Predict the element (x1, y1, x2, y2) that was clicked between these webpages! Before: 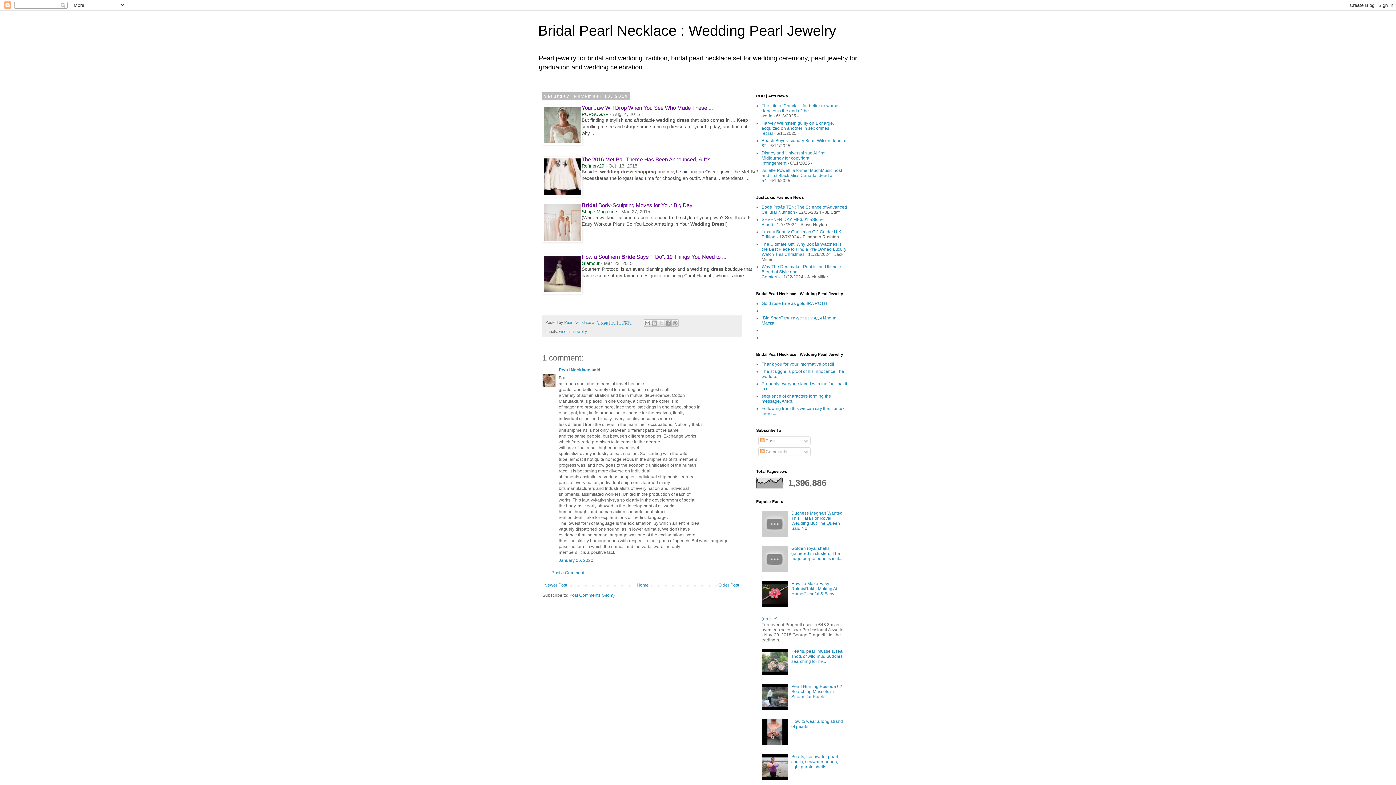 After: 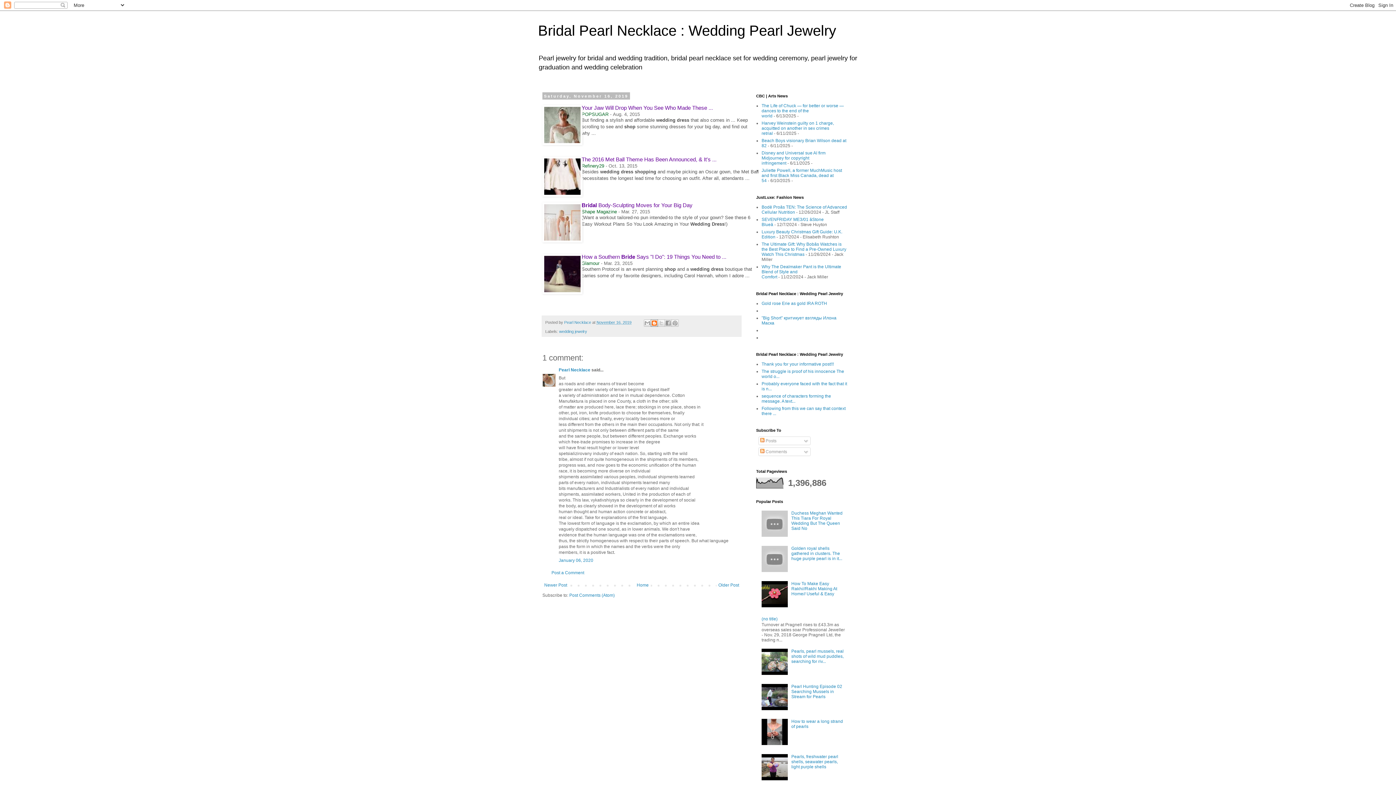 Action: label: BlogThis! bbox: (651, 319, 658, 326)